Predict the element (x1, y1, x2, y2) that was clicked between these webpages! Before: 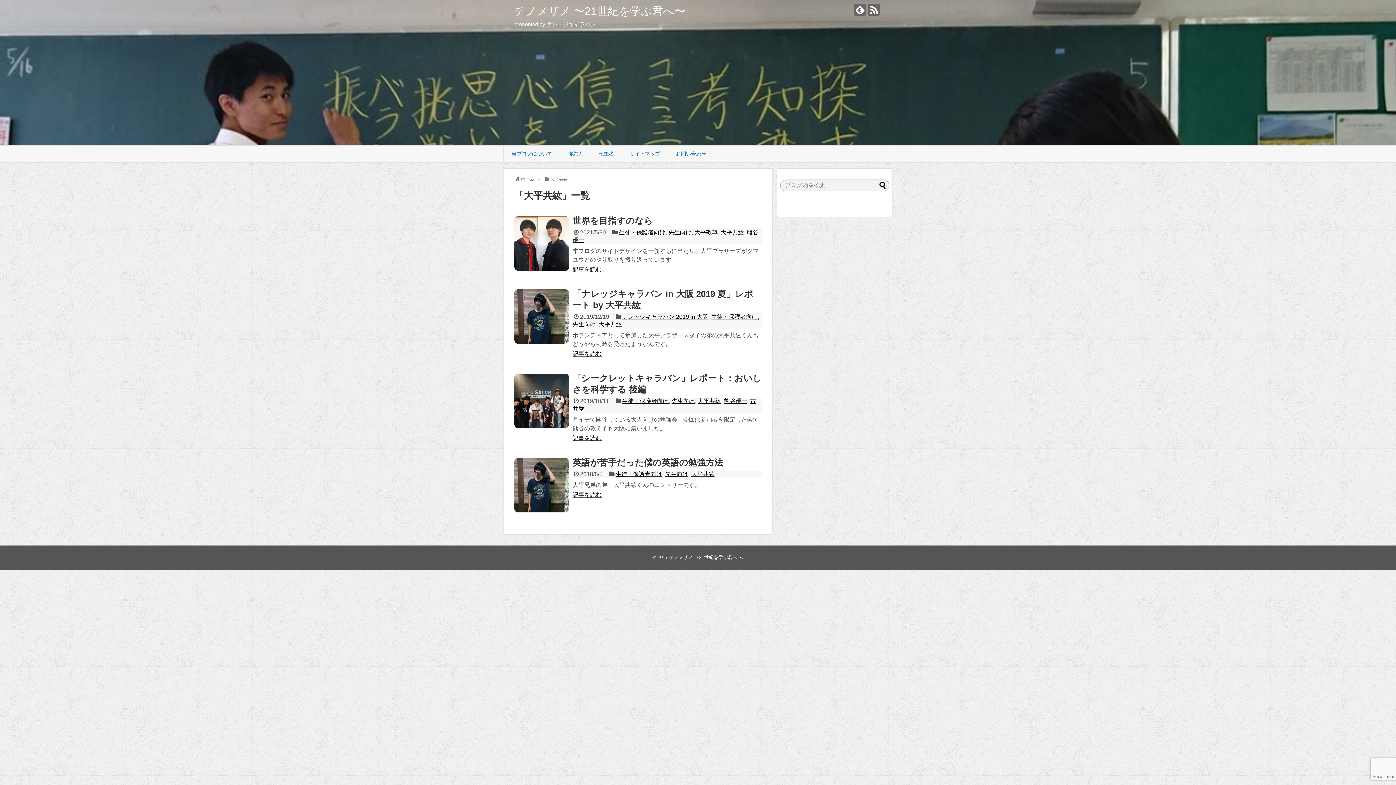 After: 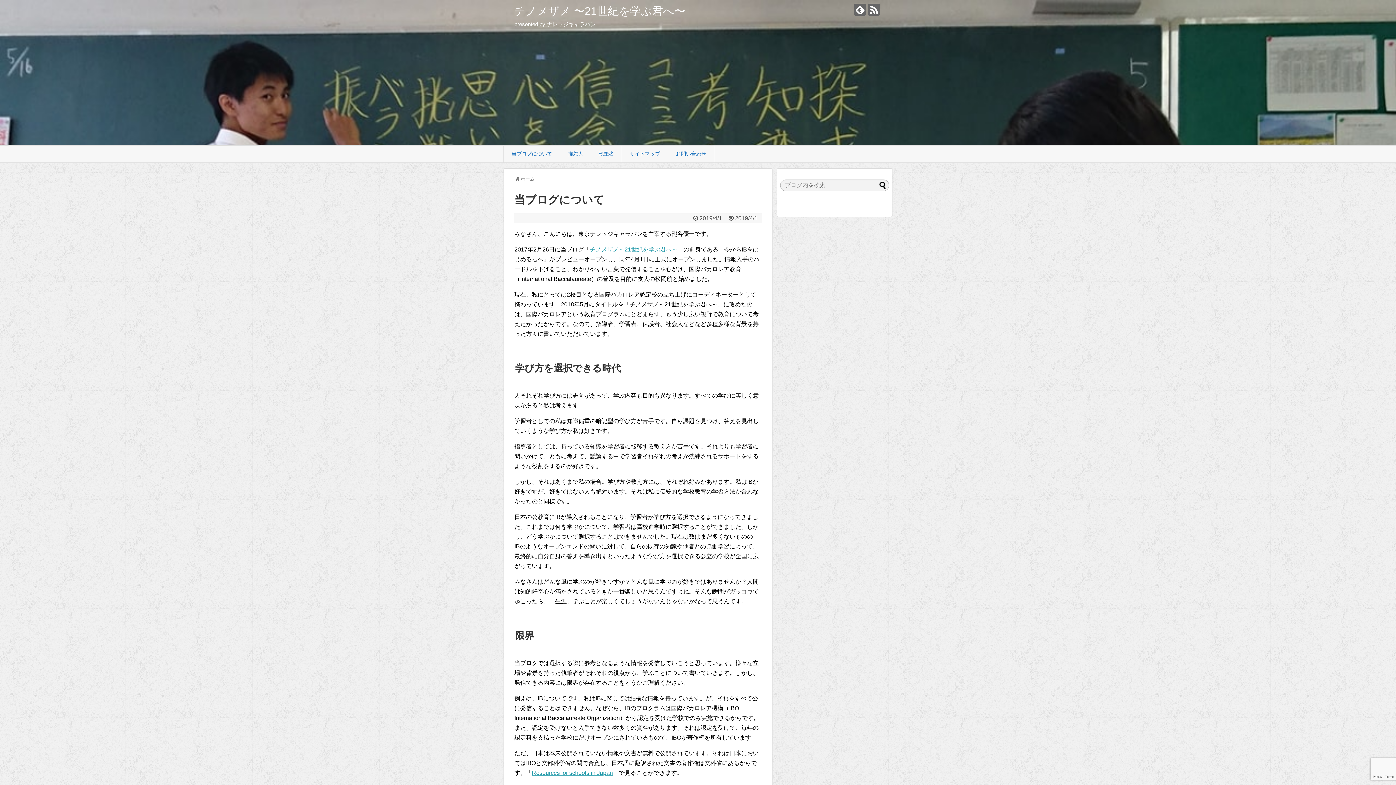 Action: label: 当ブログについて bbox: (504, 145, 560, 162)